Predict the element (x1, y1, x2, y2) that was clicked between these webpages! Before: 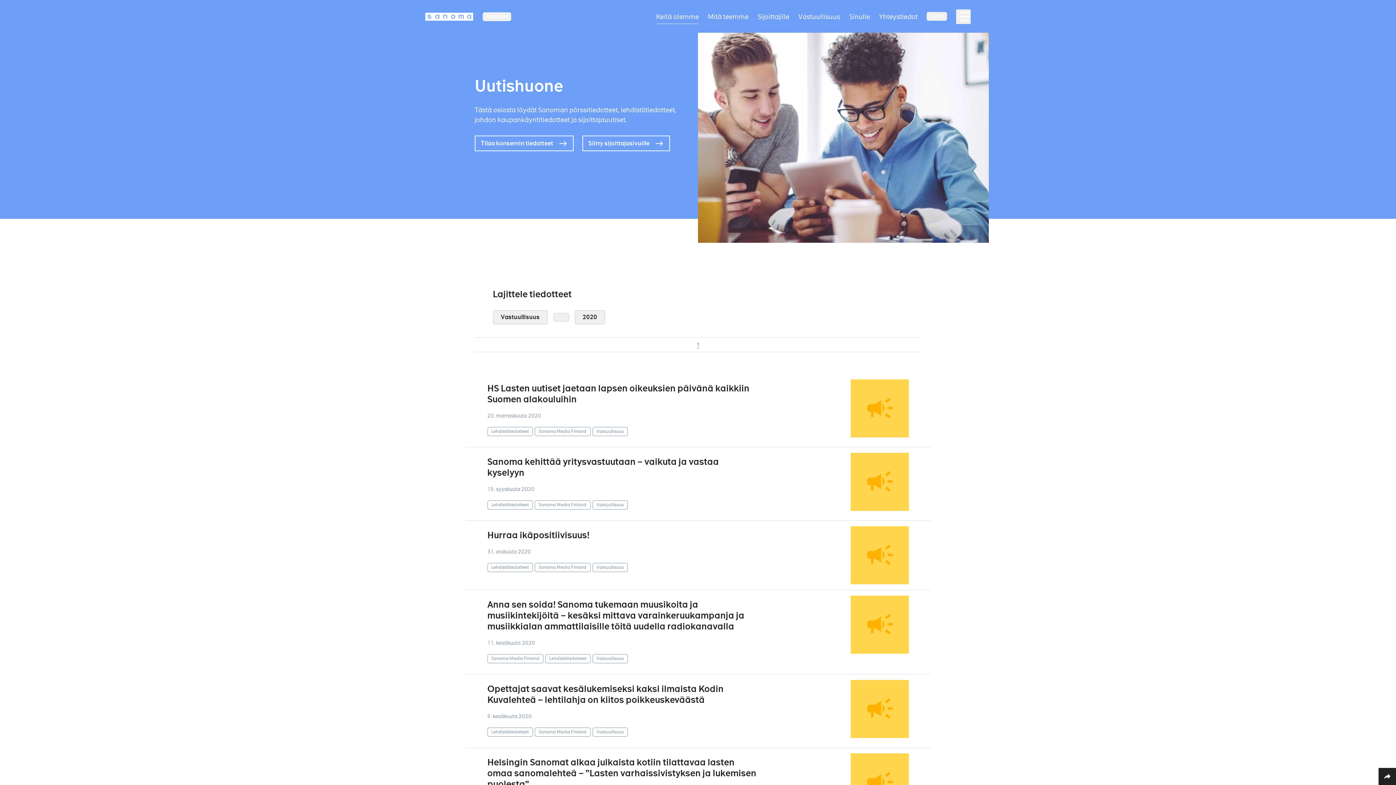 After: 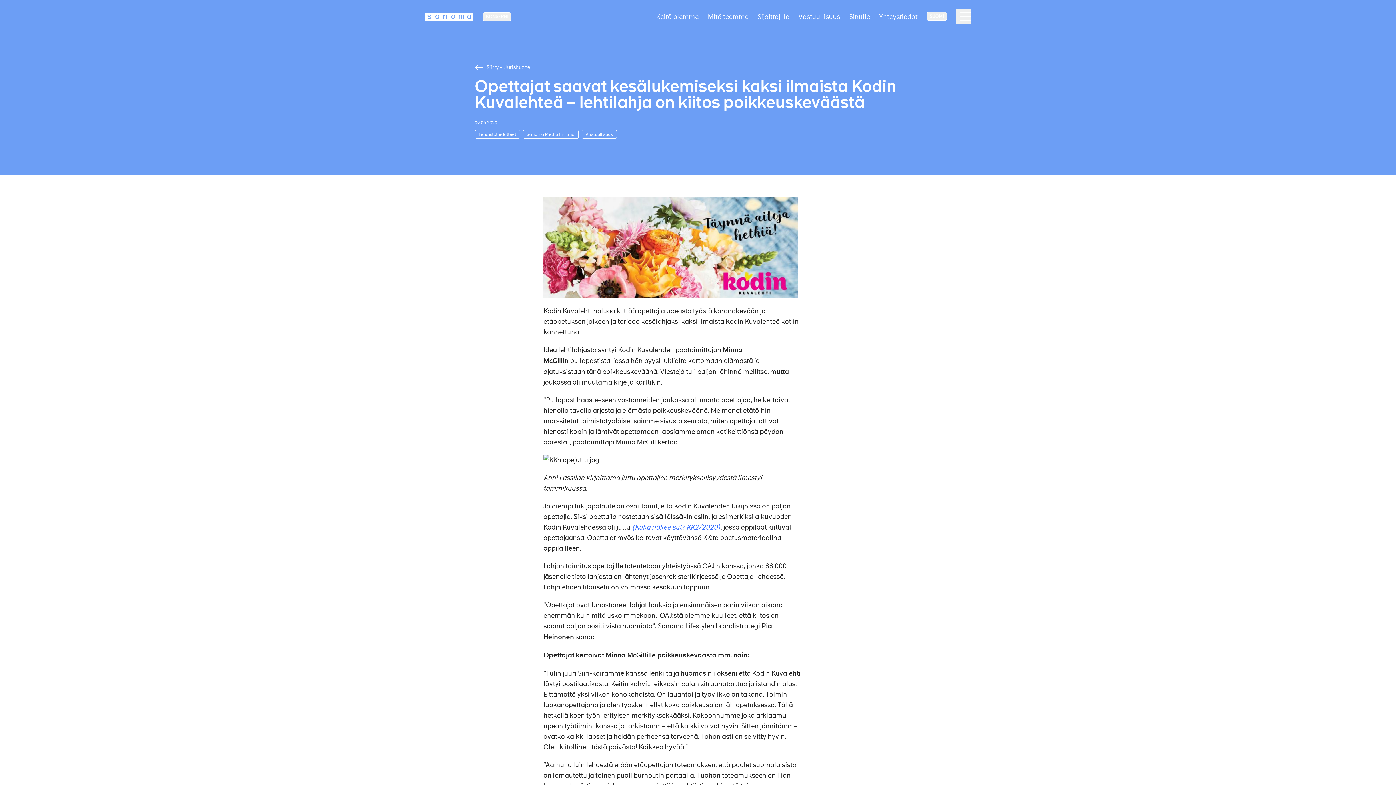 Action: label: Opettajat saavat kesälukemiseksi kaksi ilmaista Kodin Kuvalehteä – lehtilahja on kiitos poikkeuskeväästä

9. kesäkuuta 2020

Lehdistötiedotteet
Sanoma Media Finland
Vastuullisuus bbox: (465, 674, 930, 748)